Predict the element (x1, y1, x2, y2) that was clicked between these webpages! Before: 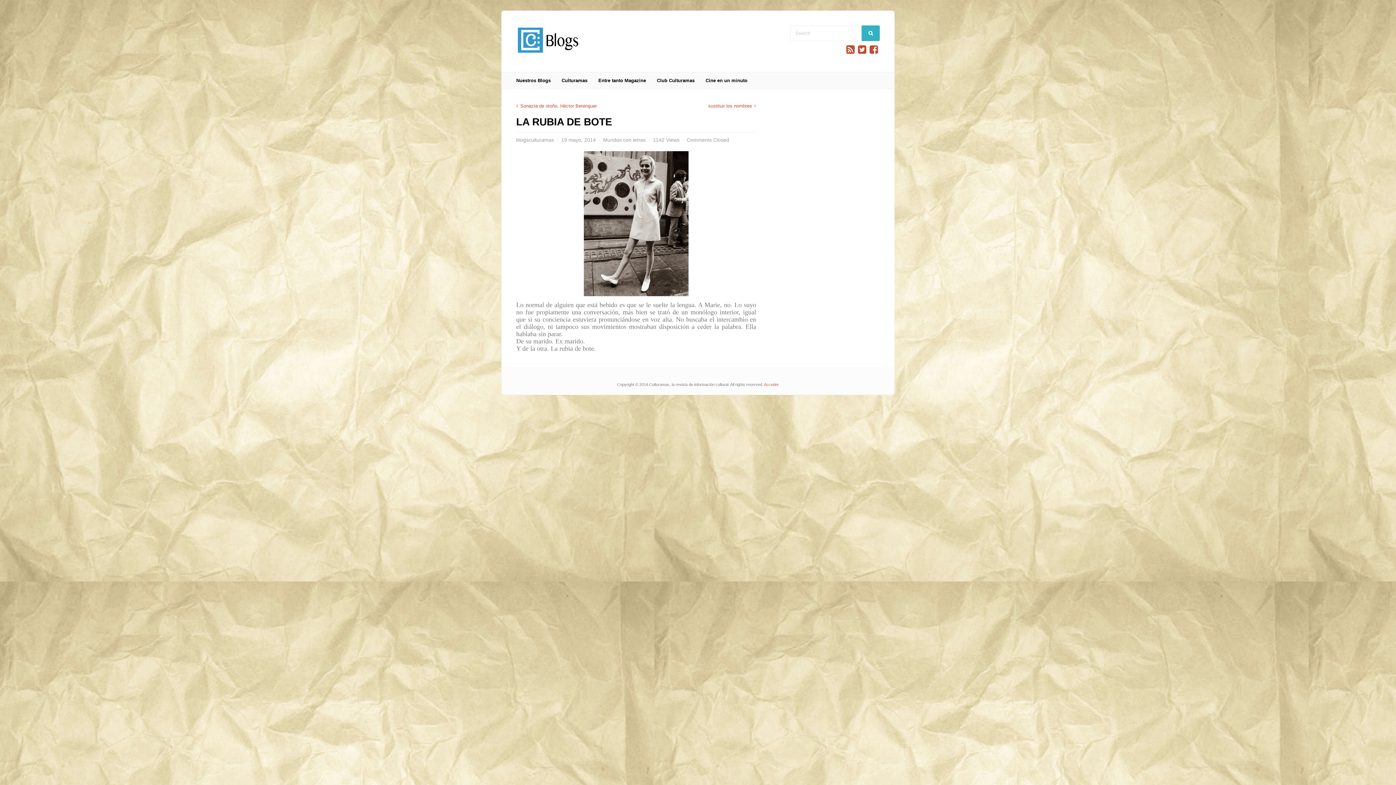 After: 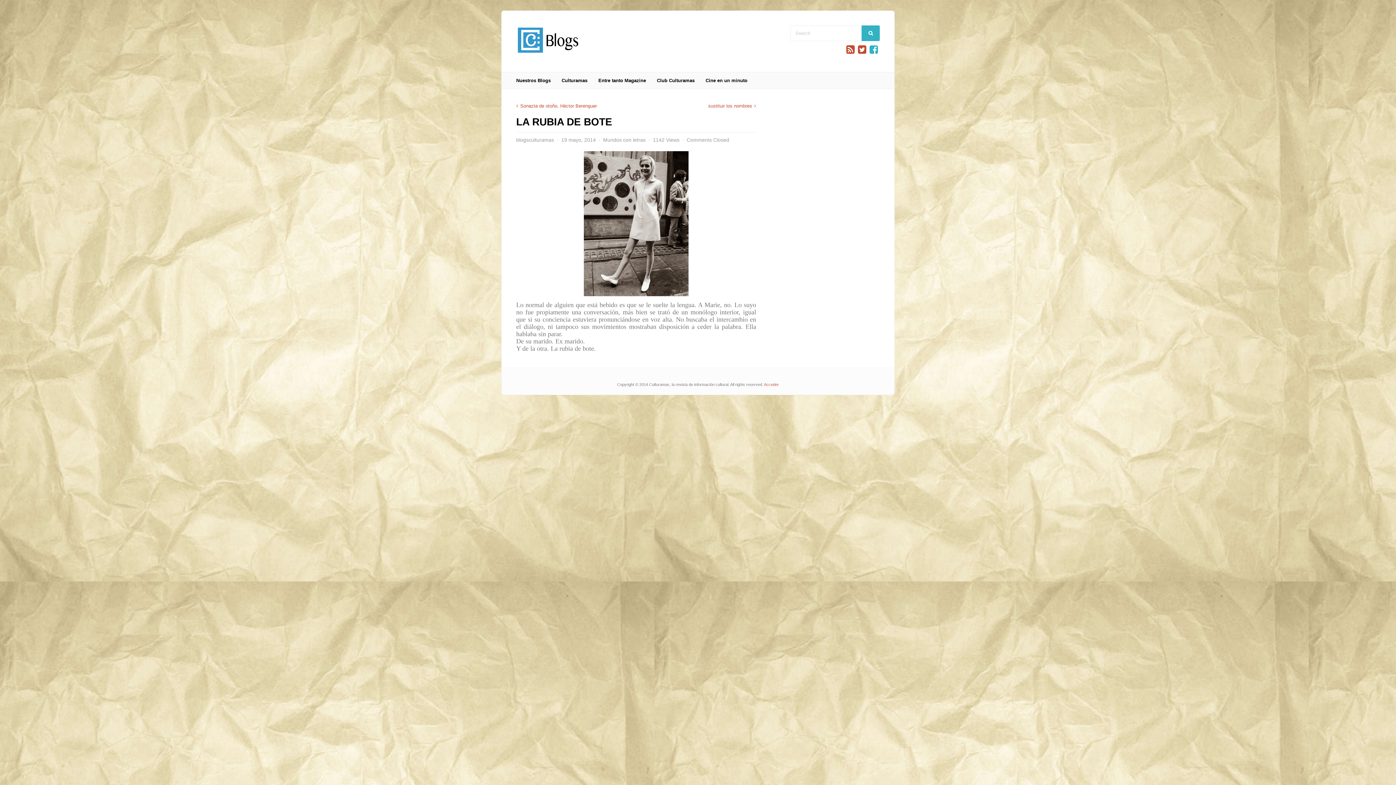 Action: bbox: (869, 44, 878, 54)